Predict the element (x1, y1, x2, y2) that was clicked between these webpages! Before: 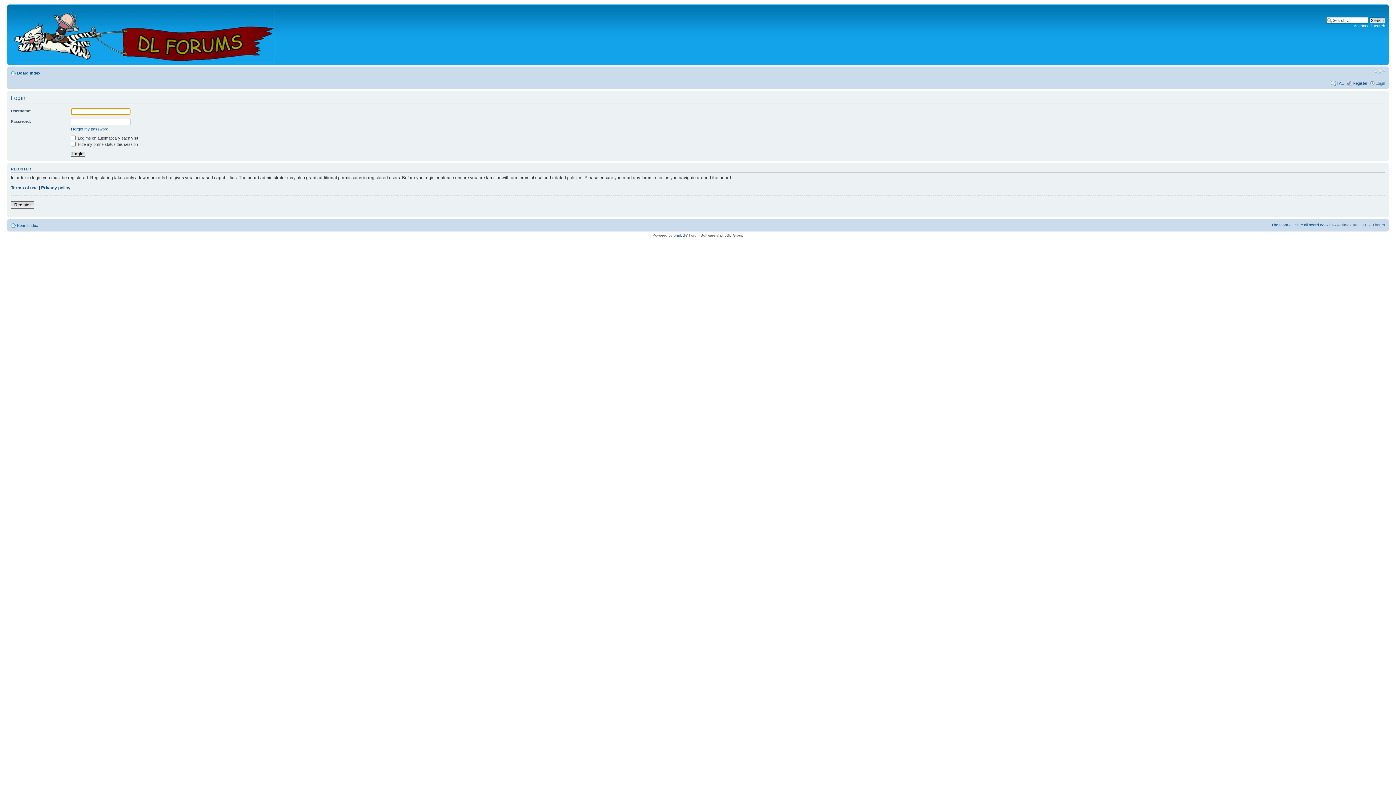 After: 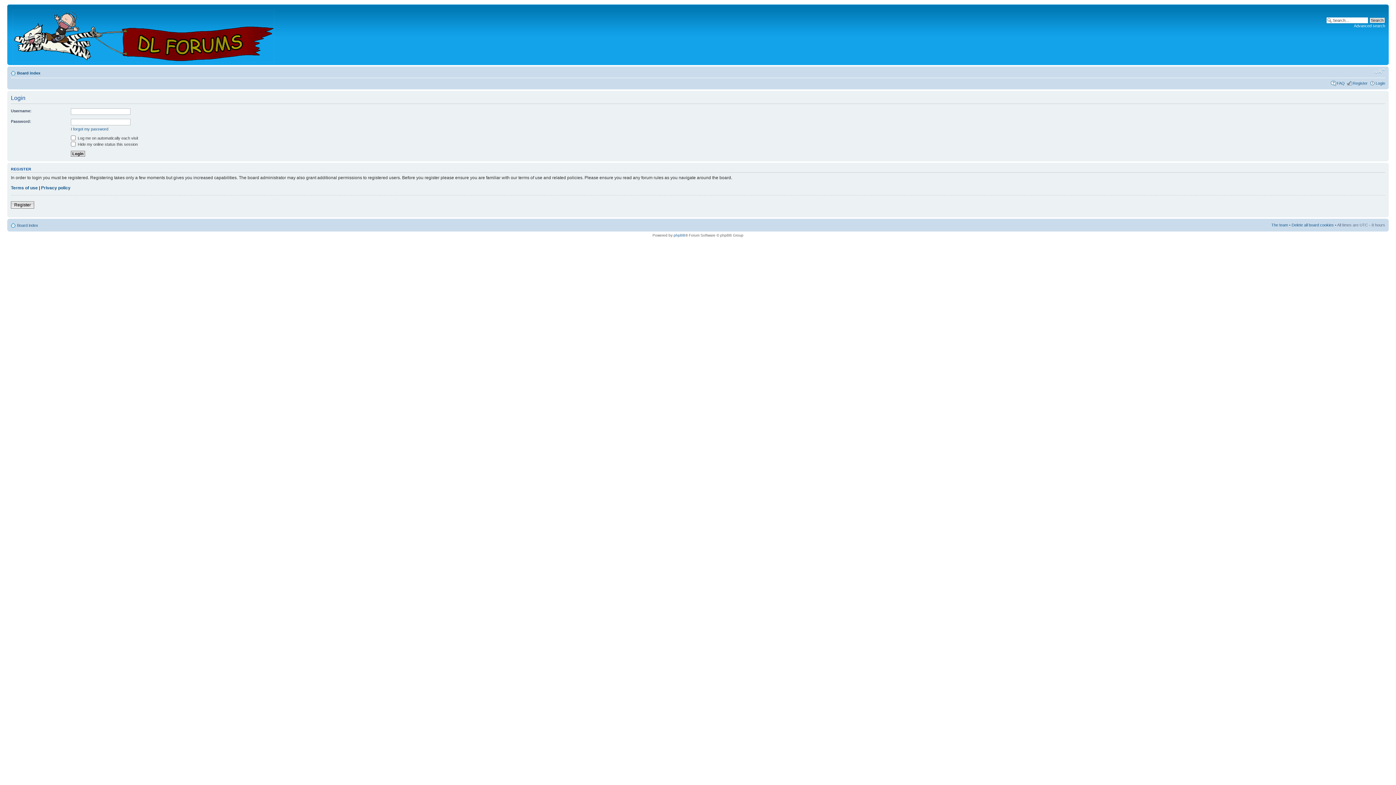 Action: label: Change font size bbox: (1374, 68, 1385, 74)